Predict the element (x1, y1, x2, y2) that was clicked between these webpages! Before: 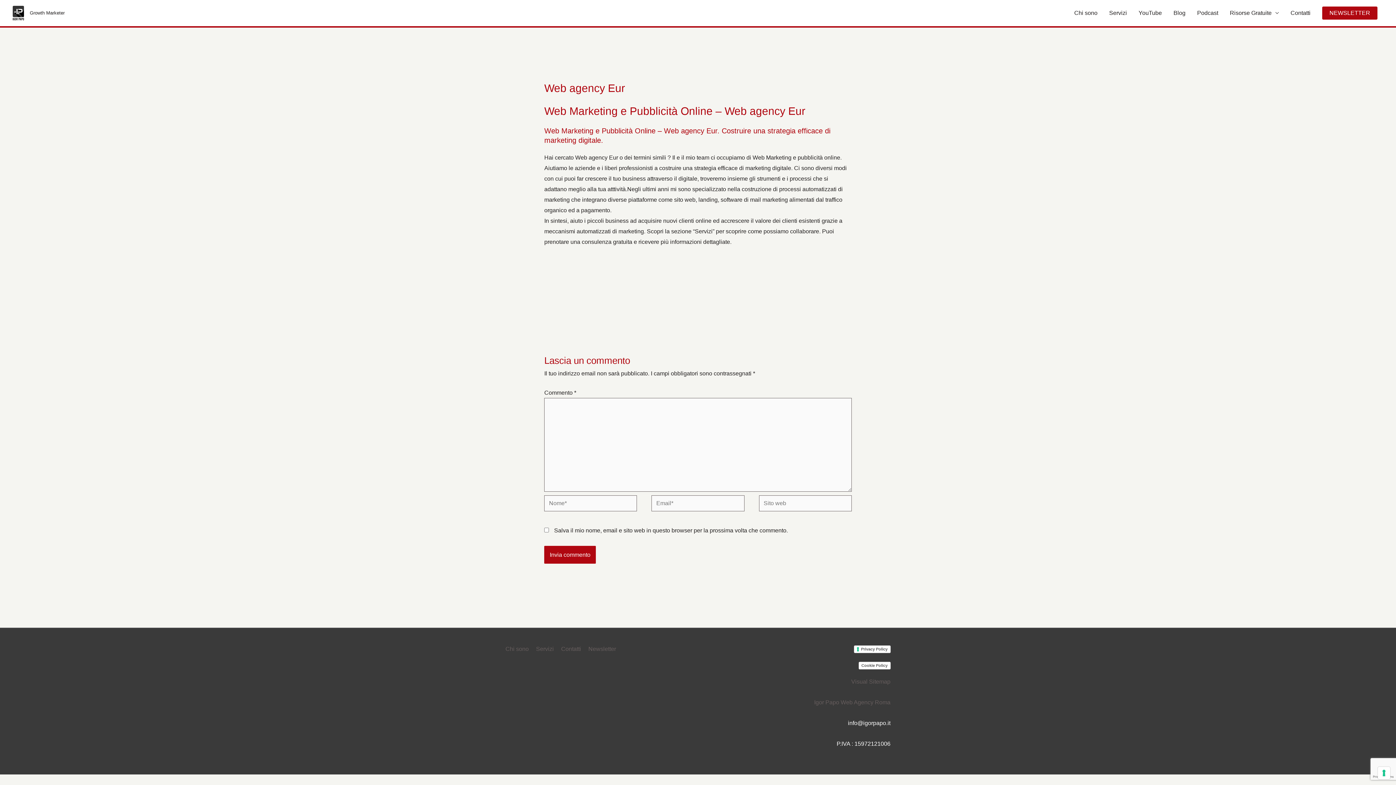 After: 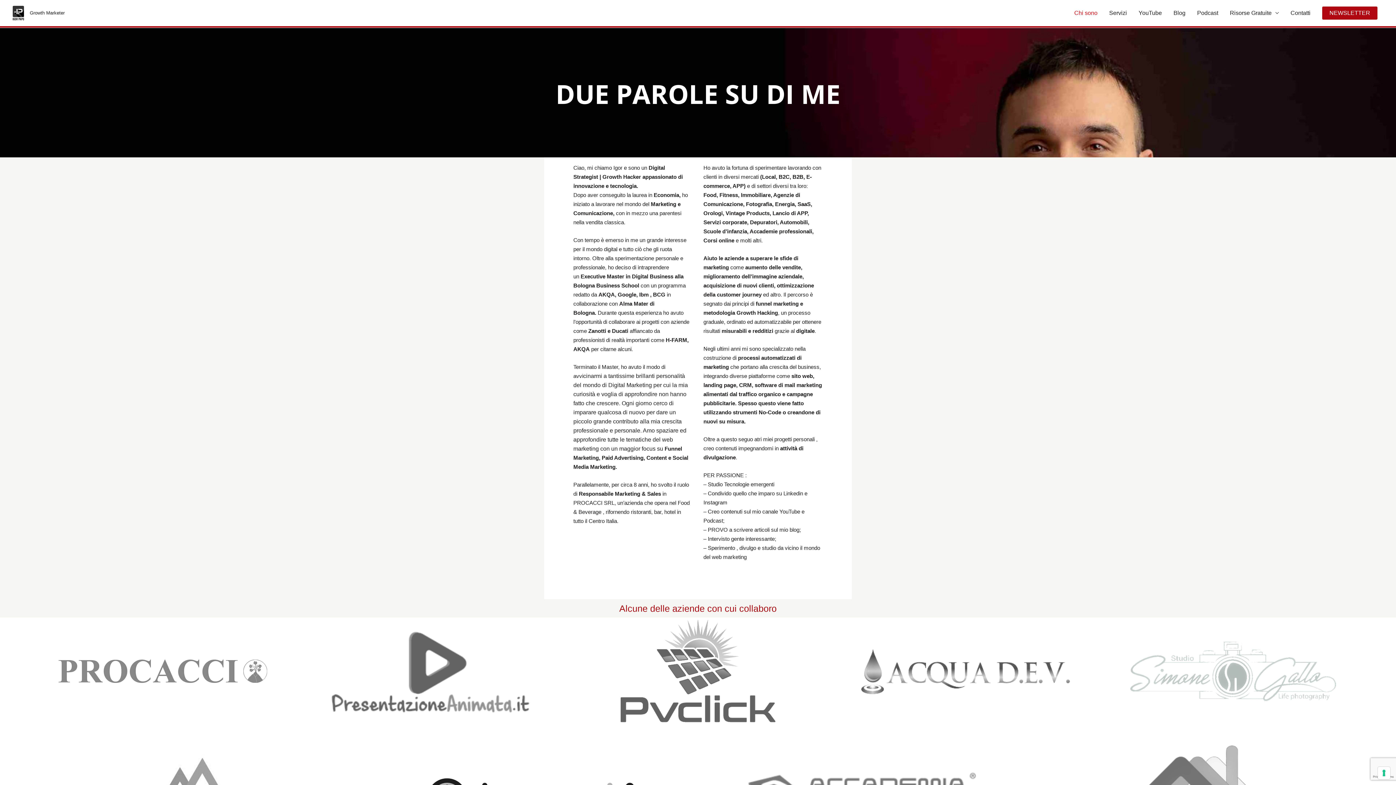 Action: label: Chi sono bbox: (505, 646, 534, 652)